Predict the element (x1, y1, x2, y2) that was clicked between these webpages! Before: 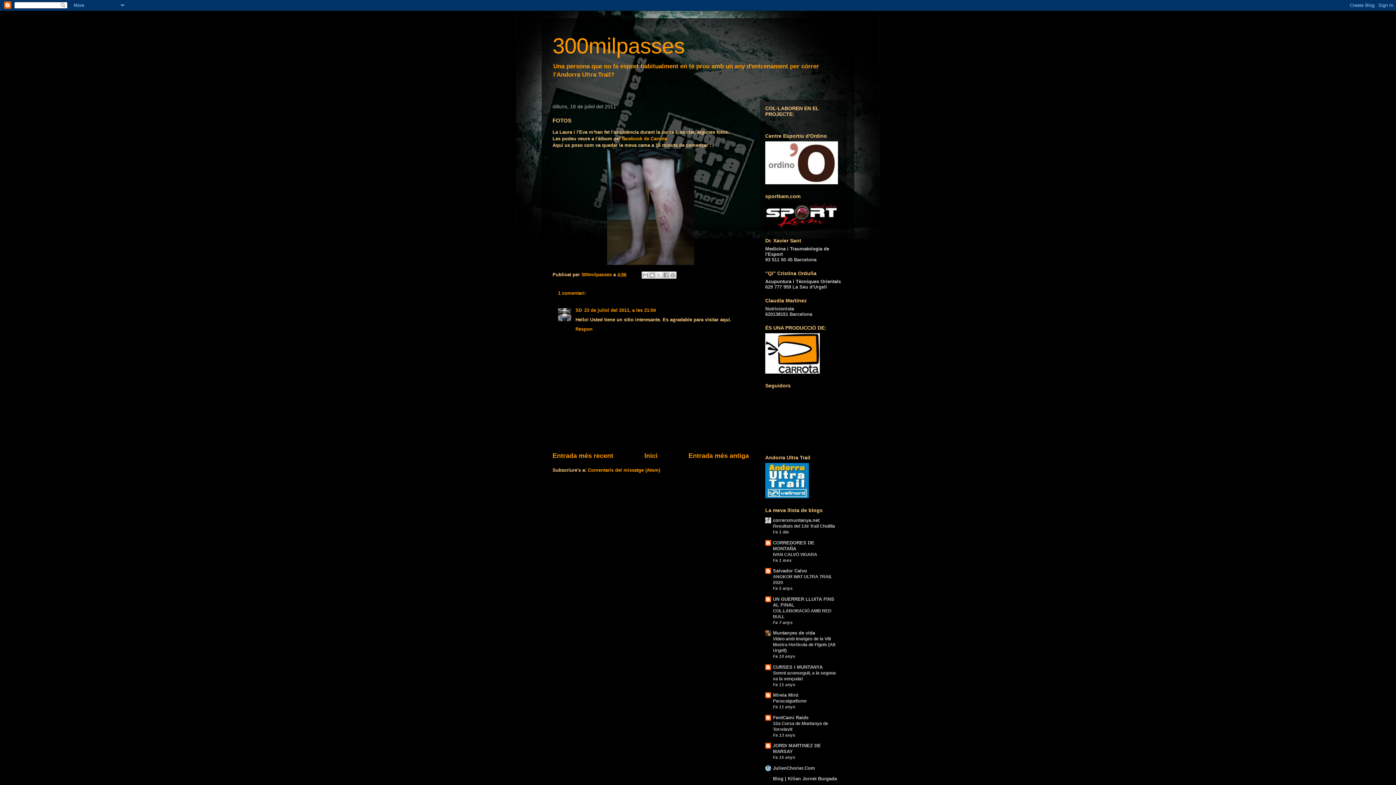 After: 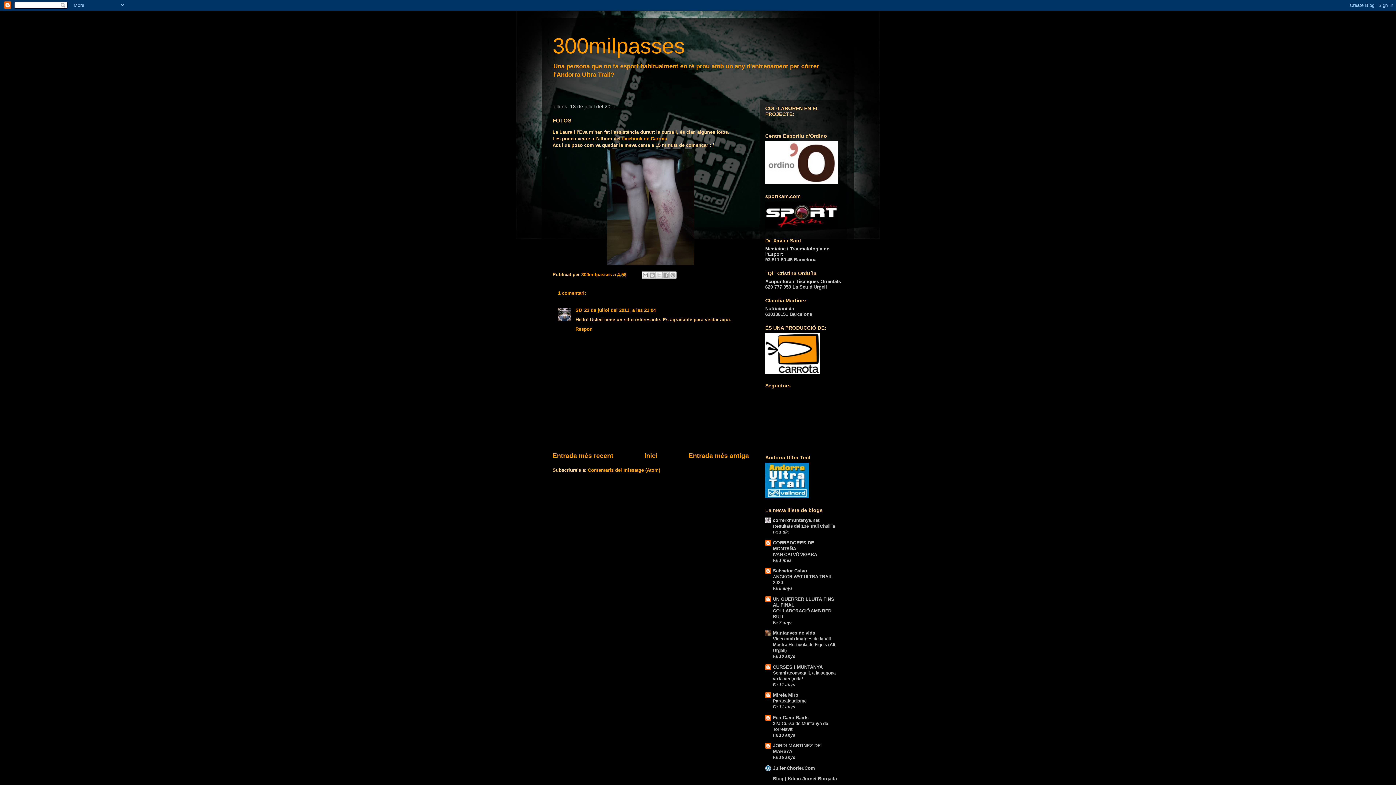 Action: label: FentCamí Raids bbox: (773, 715, 808, 720)